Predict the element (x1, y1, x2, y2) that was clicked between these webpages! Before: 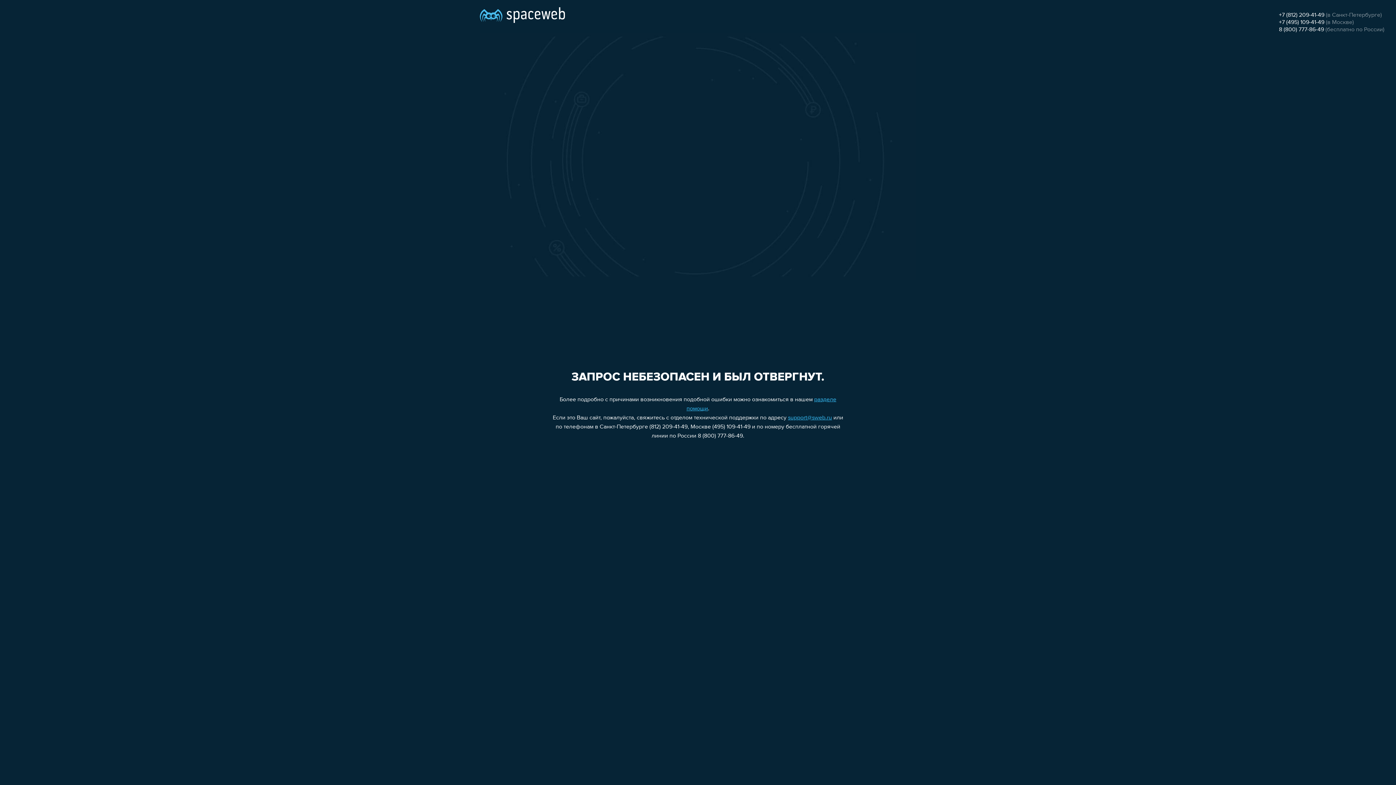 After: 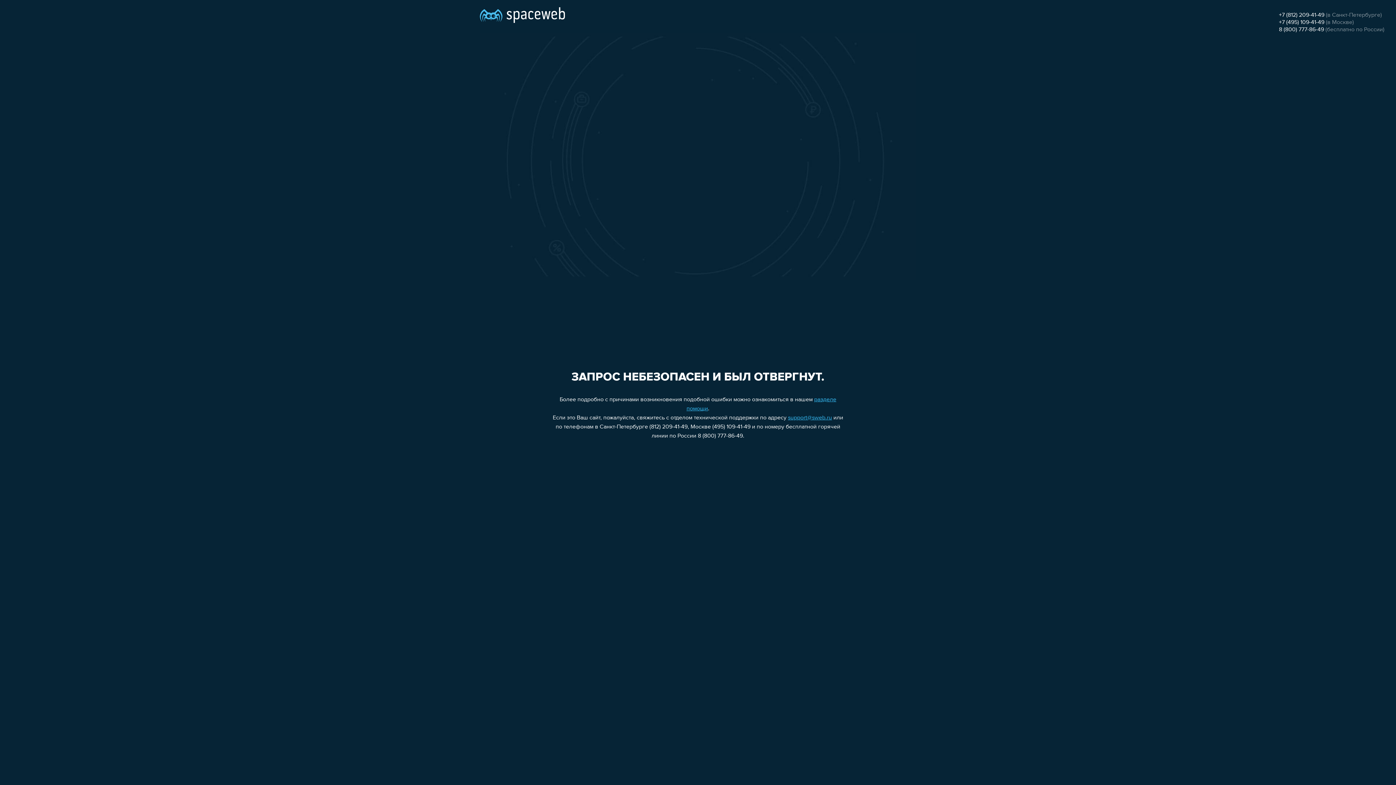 Action: bbox: (1279, 26, 1324, 32) label: 8 (800) 777-86-49